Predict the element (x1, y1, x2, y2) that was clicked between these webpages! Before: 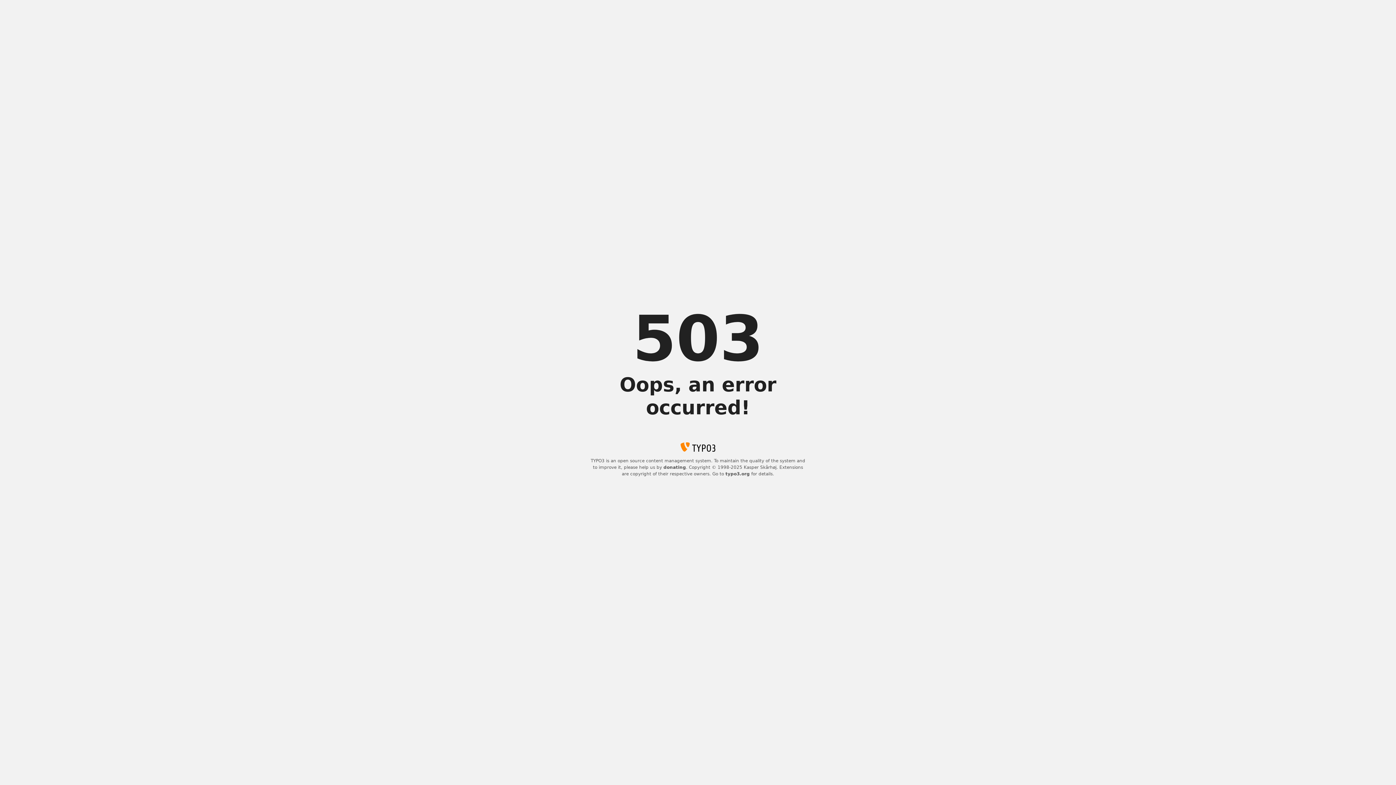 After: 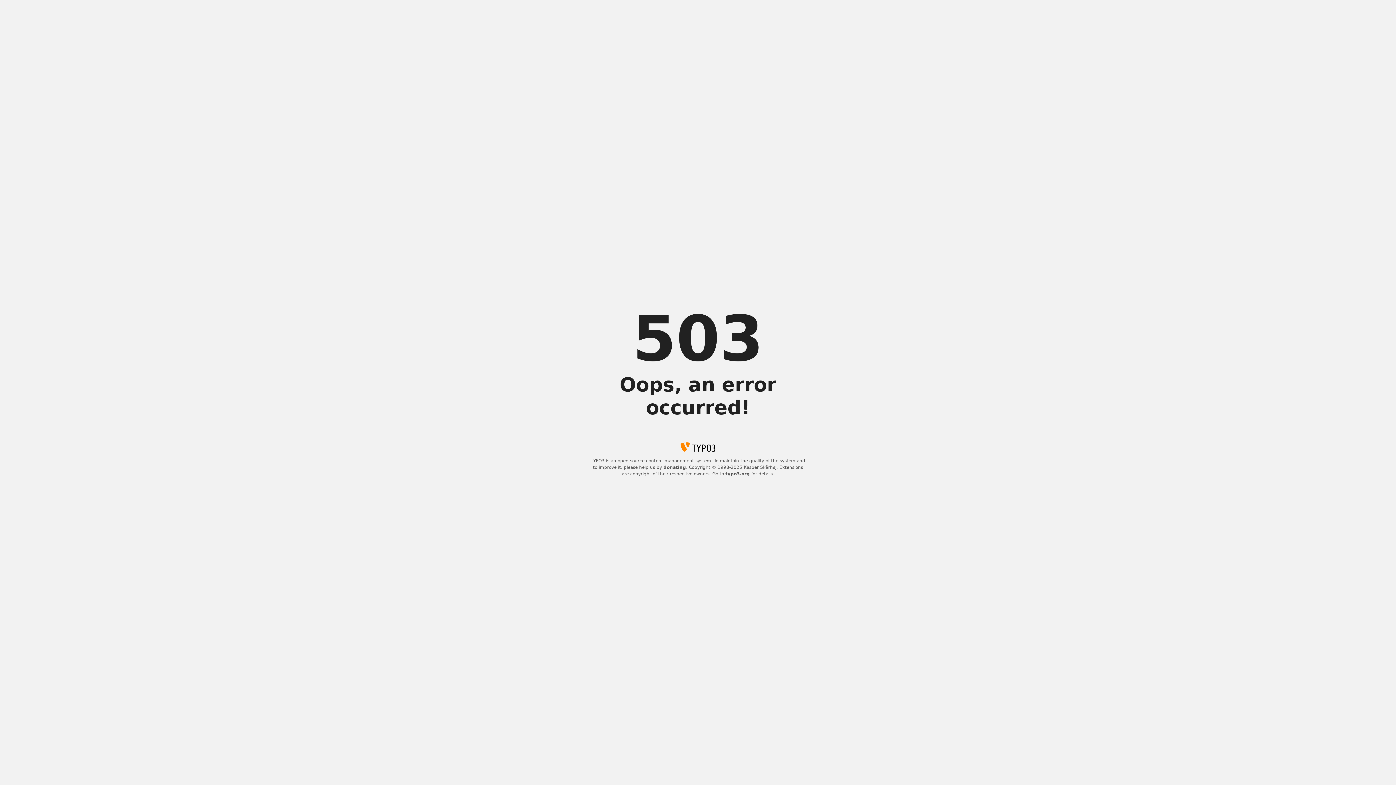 Action: bbox: (663, 465, 686, 470) label: donating